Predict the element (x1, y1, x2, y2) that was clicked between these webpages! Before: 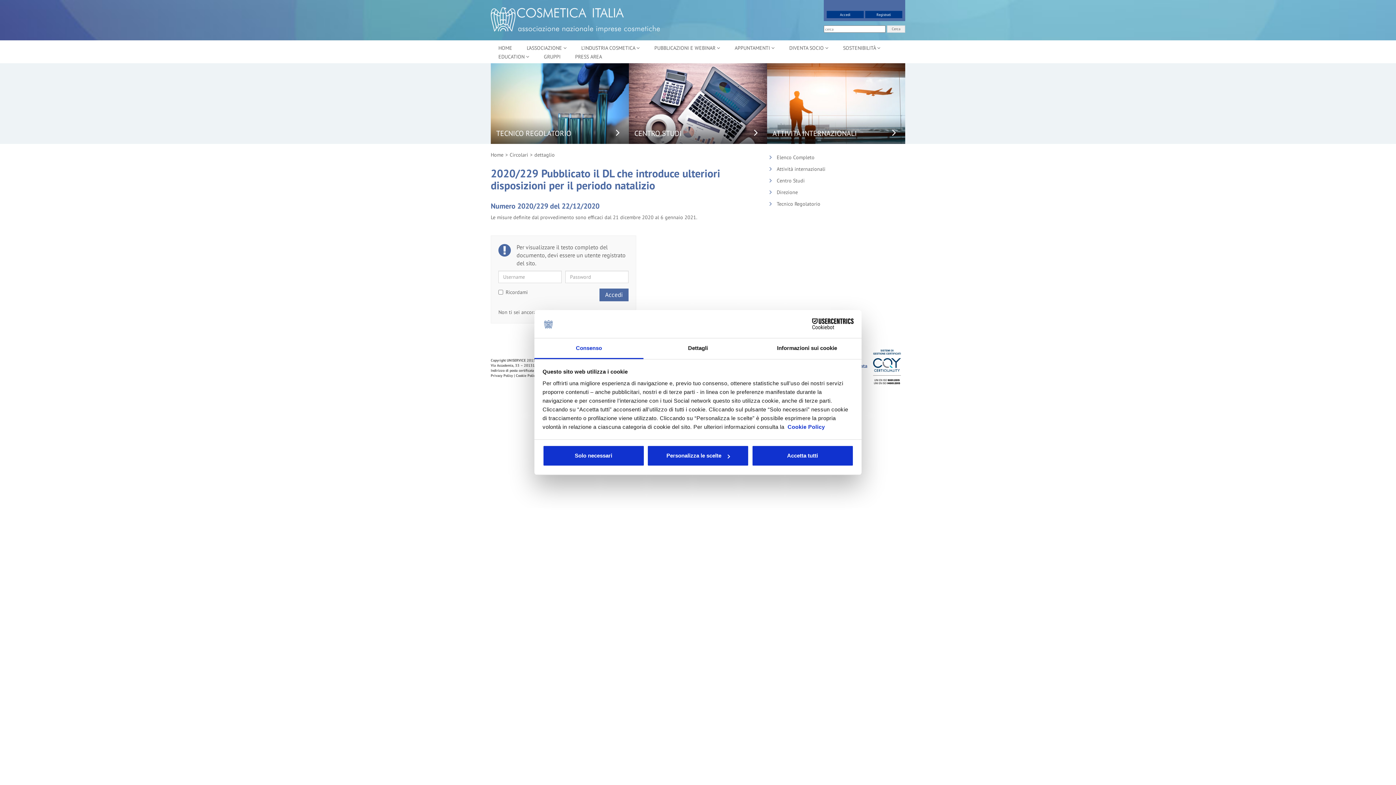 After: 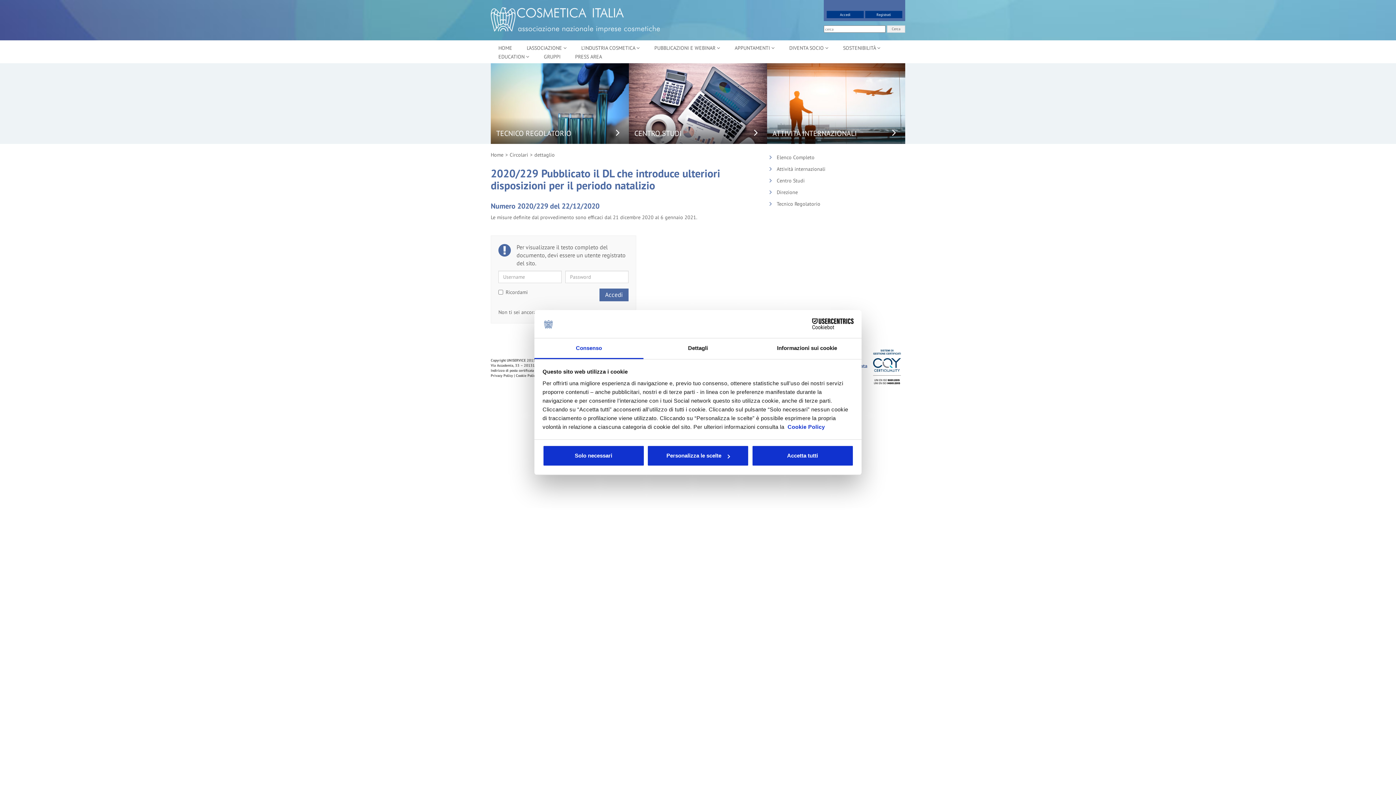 Action: bbox: (790, 318, 853, 329) label: Cookiebot - opens in a new window